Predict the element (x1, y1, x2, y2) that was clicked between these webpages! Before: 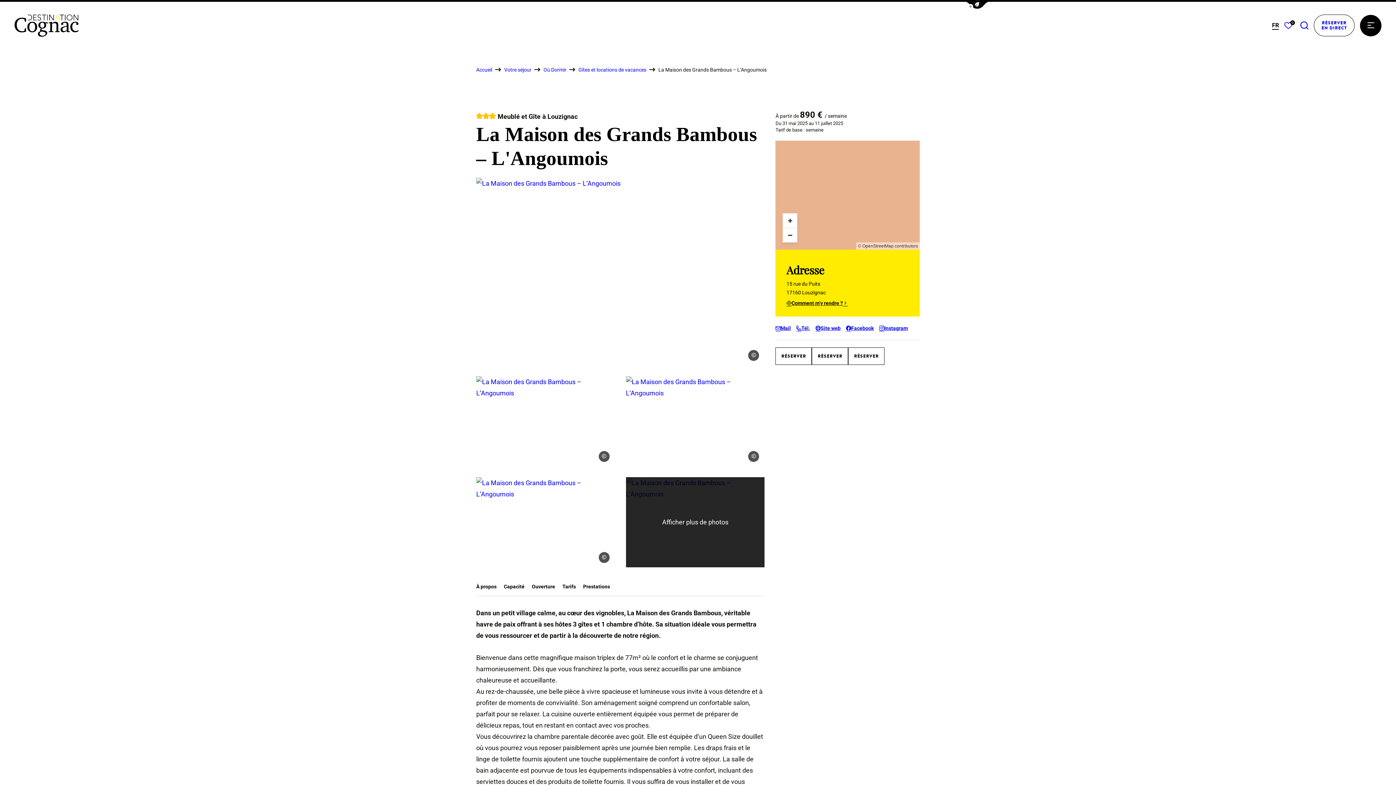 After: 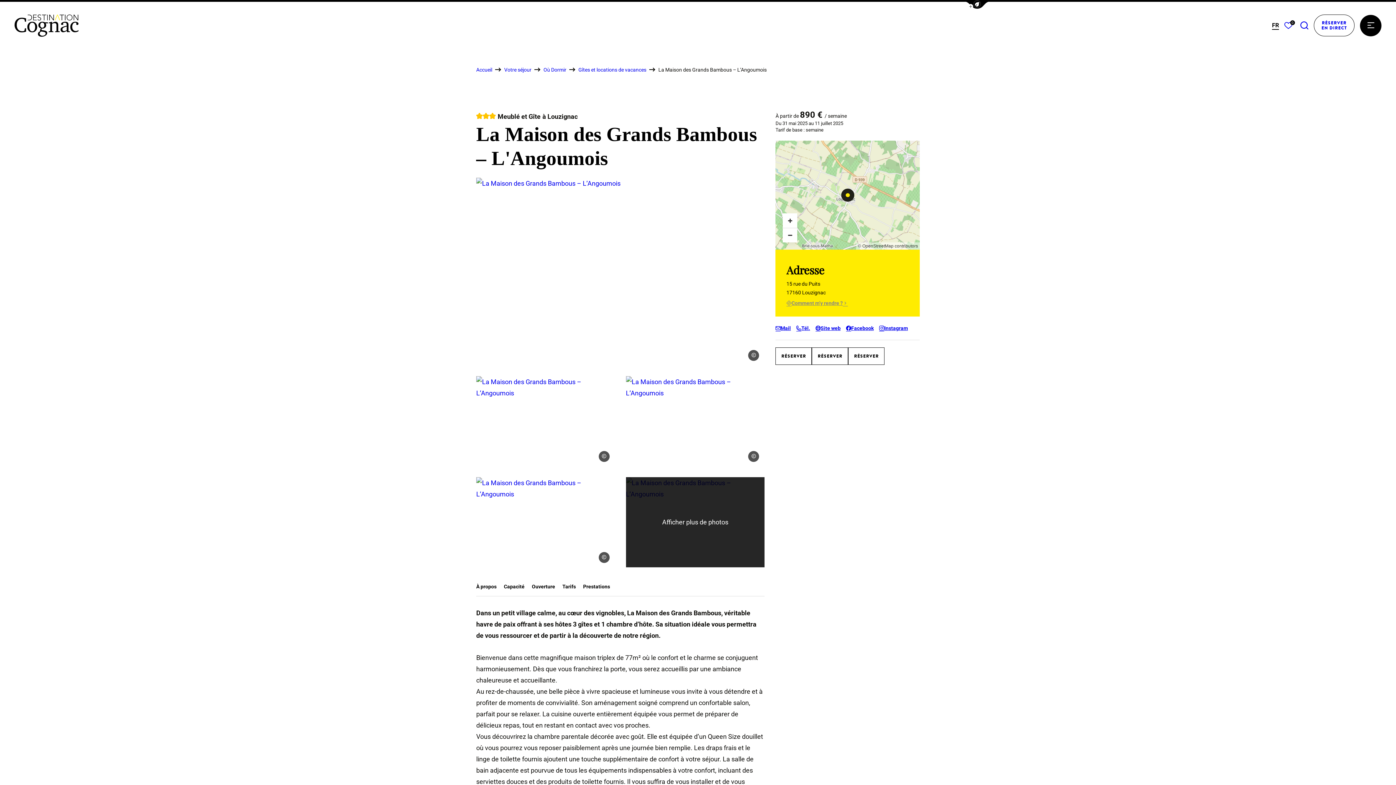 Action: bbox: (786, 300, 909, 305) label: Comment m’y rendre ?